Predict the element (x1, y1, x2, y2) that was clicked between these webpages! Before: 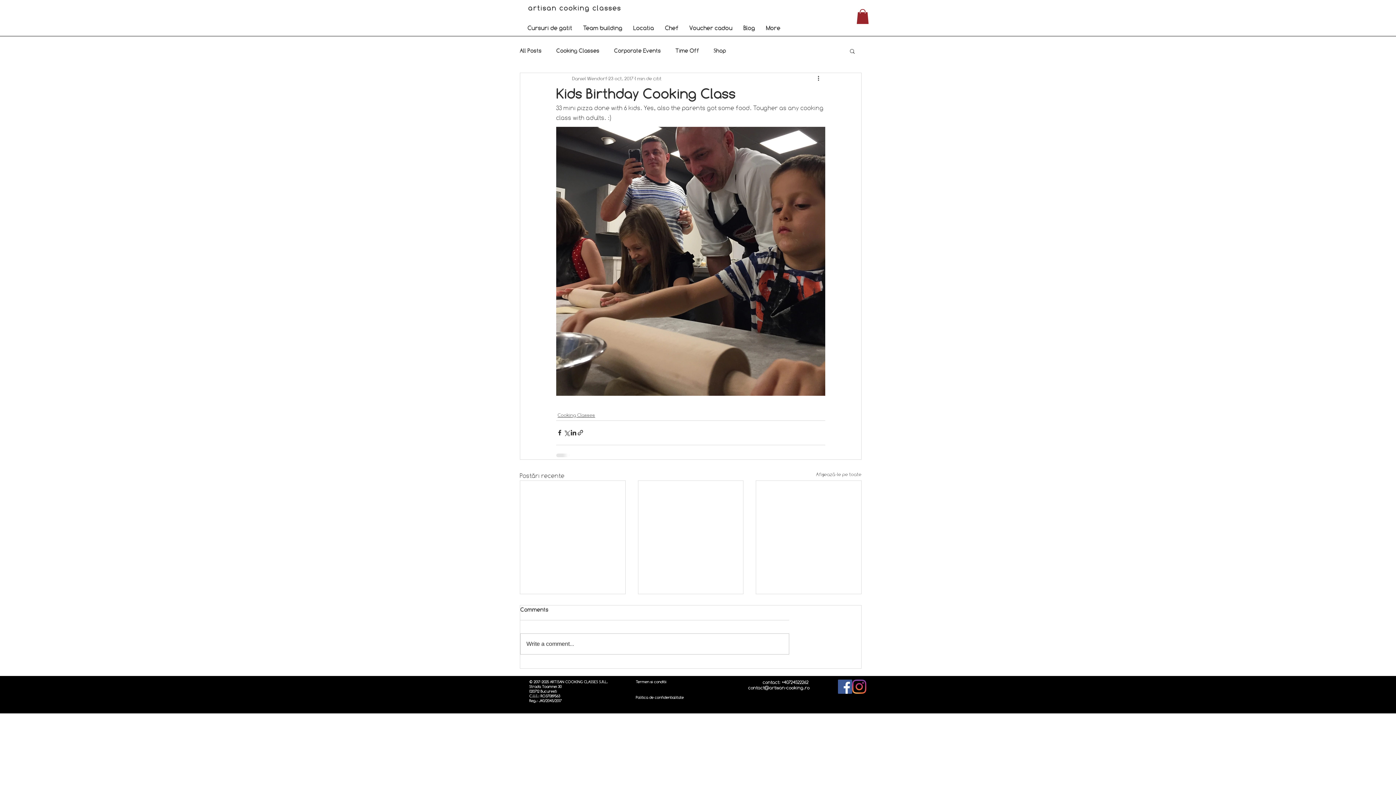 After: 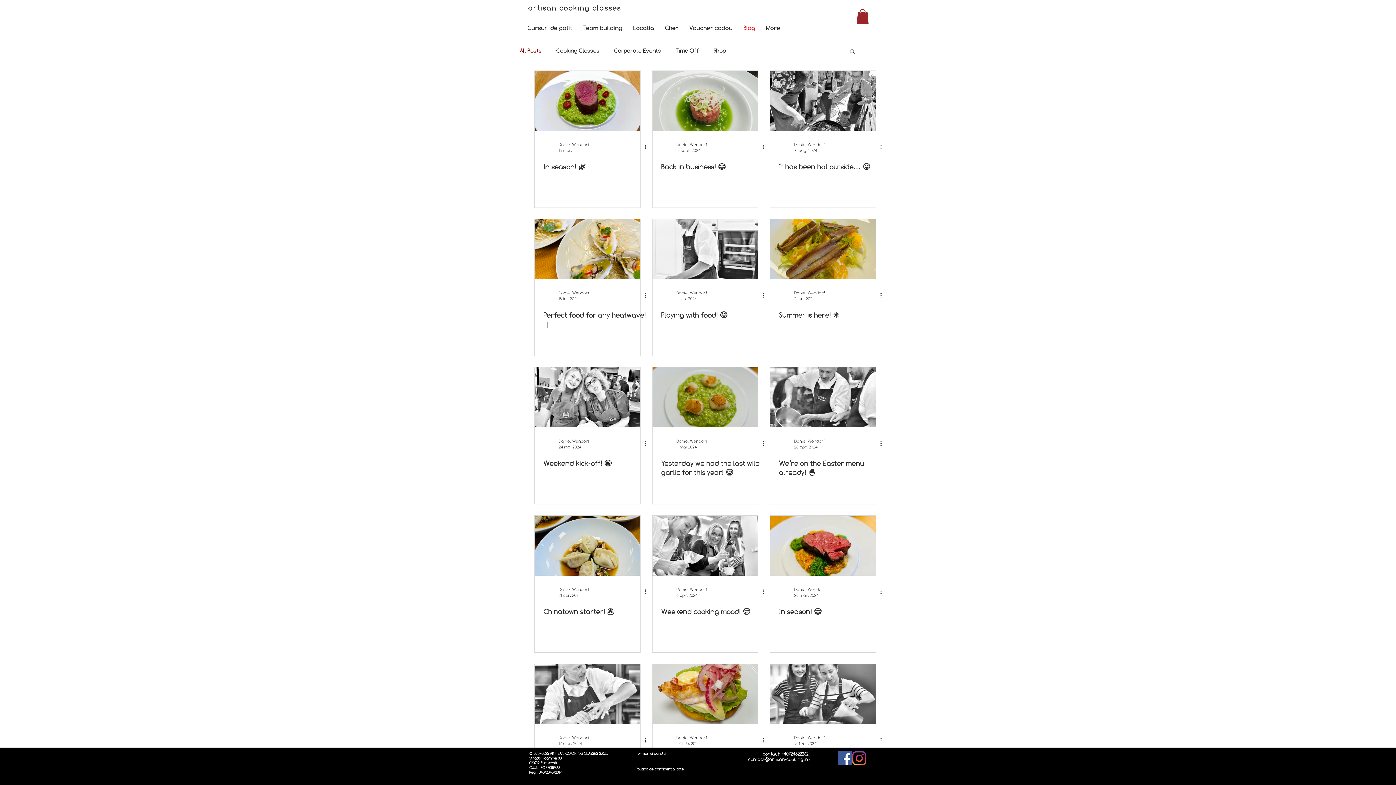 Action: label: Afișează-le pe toate bbox: (816, 470, 861, 480)